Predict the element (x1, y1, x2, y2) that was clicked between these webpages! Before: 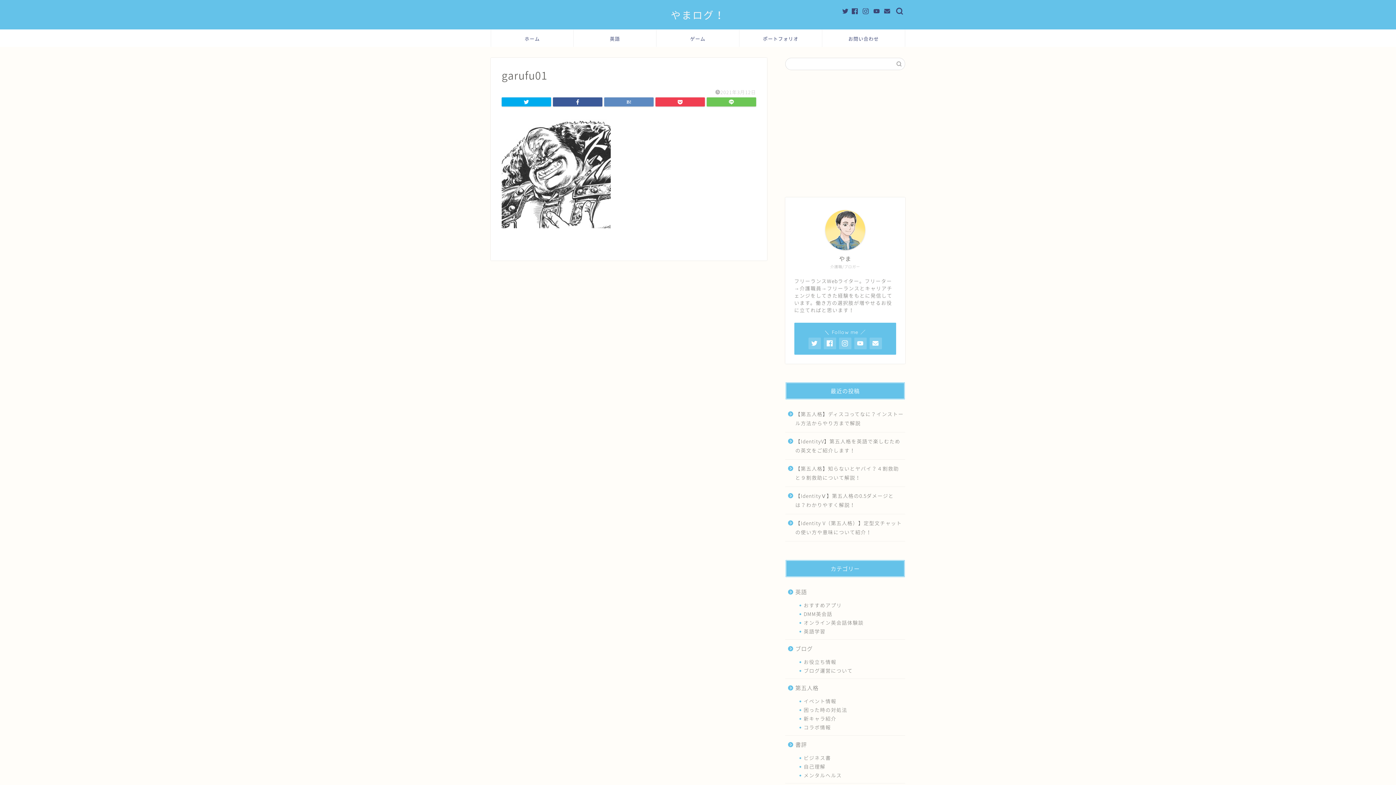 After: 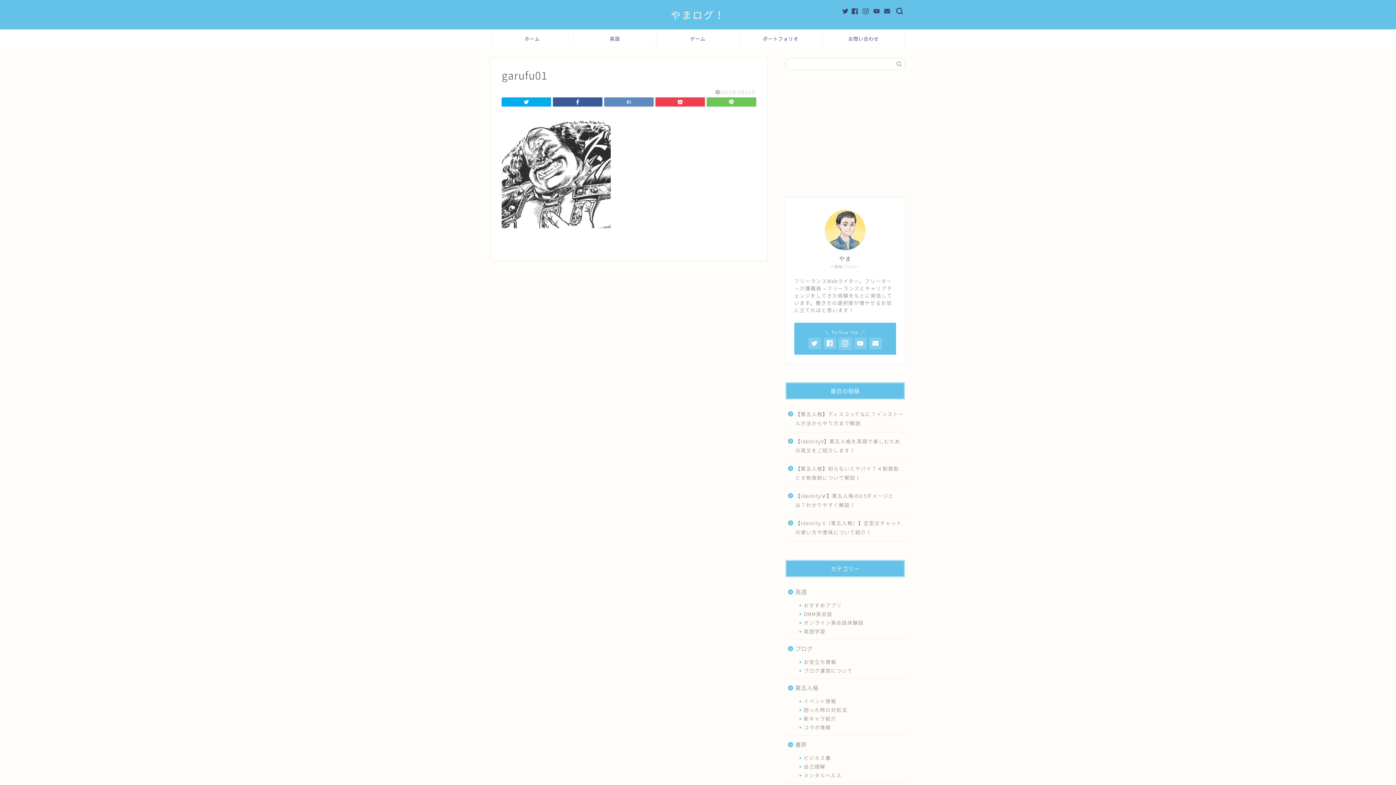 Action: bbox: (839, 337, 851, 349)